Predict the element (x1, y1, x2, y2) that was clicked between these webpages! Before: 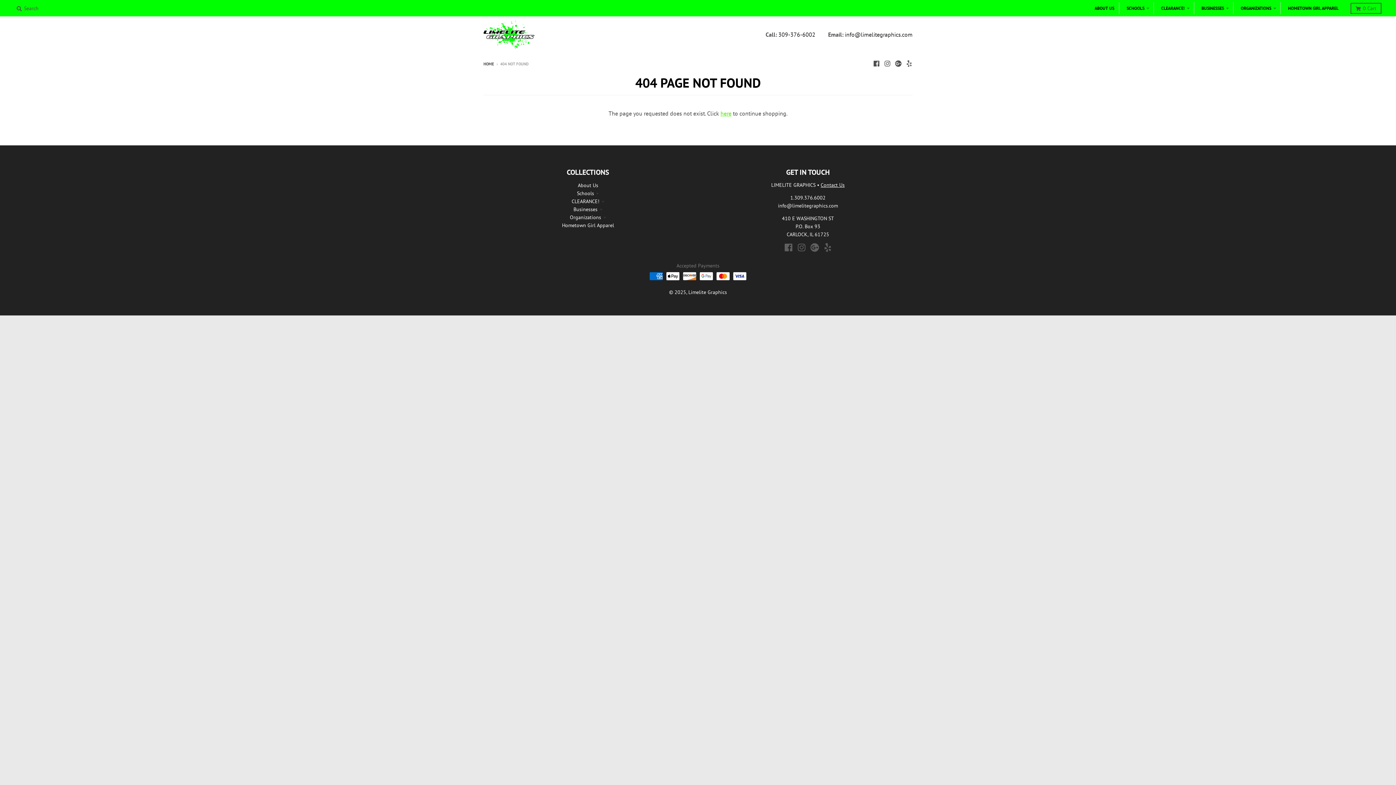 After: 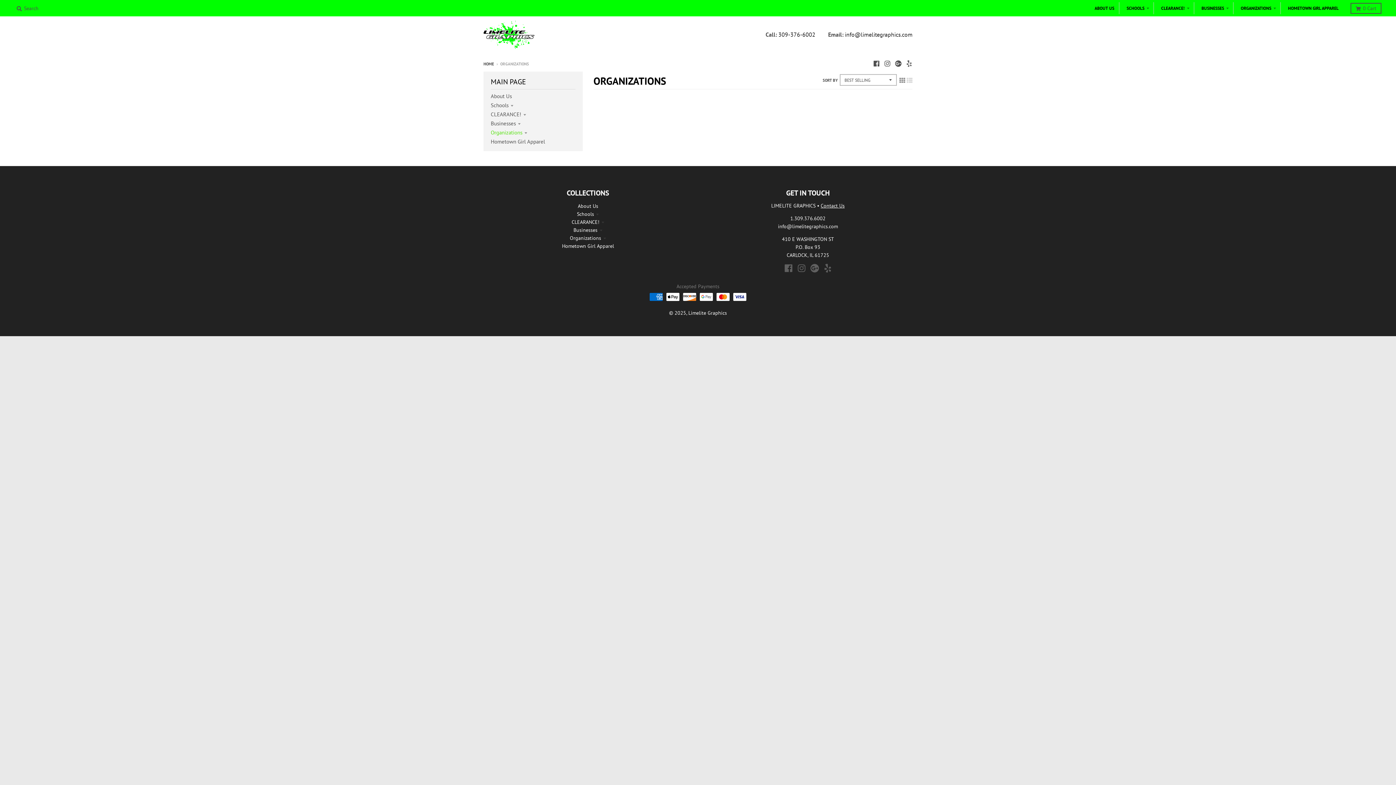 Action: bbox: (1236, 2, 1280, 14) label: ORGANIZATIONS